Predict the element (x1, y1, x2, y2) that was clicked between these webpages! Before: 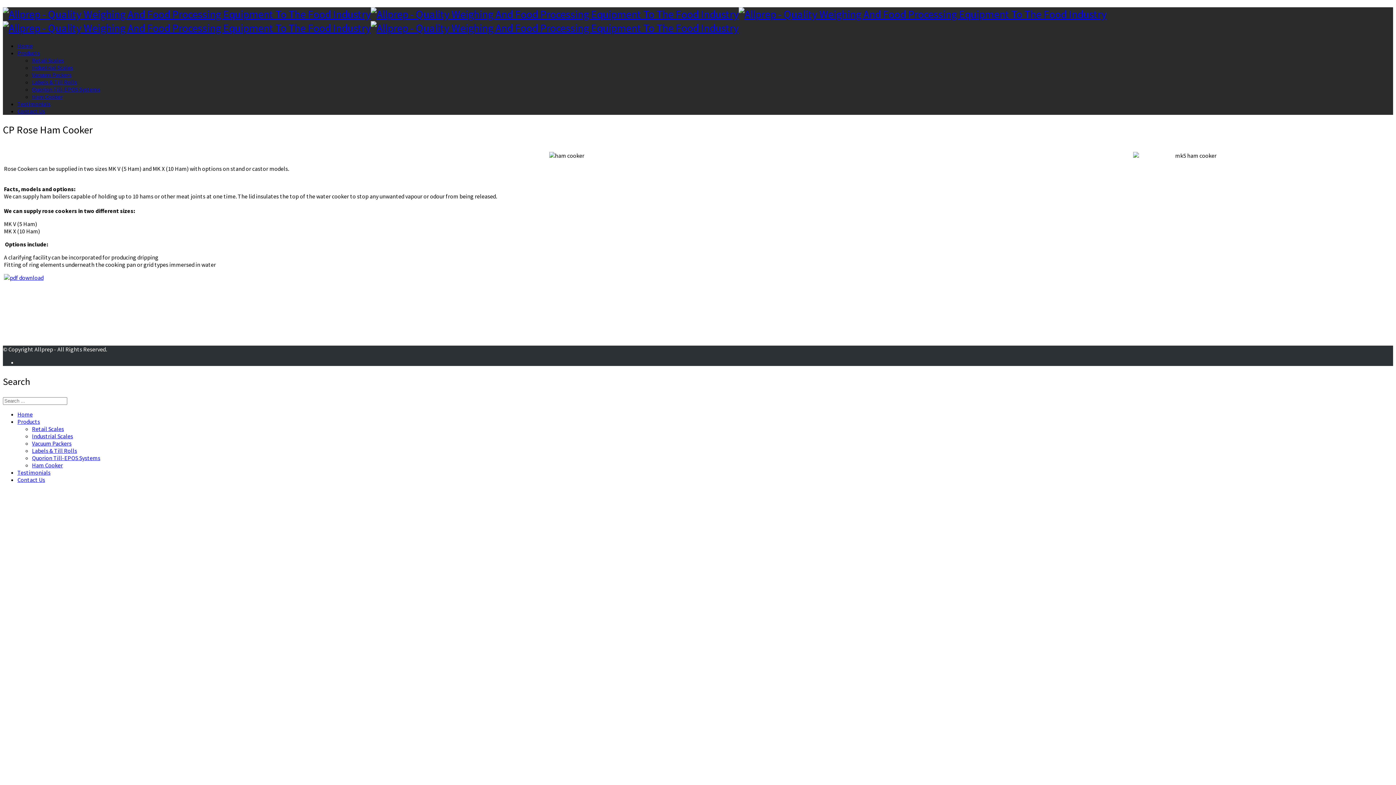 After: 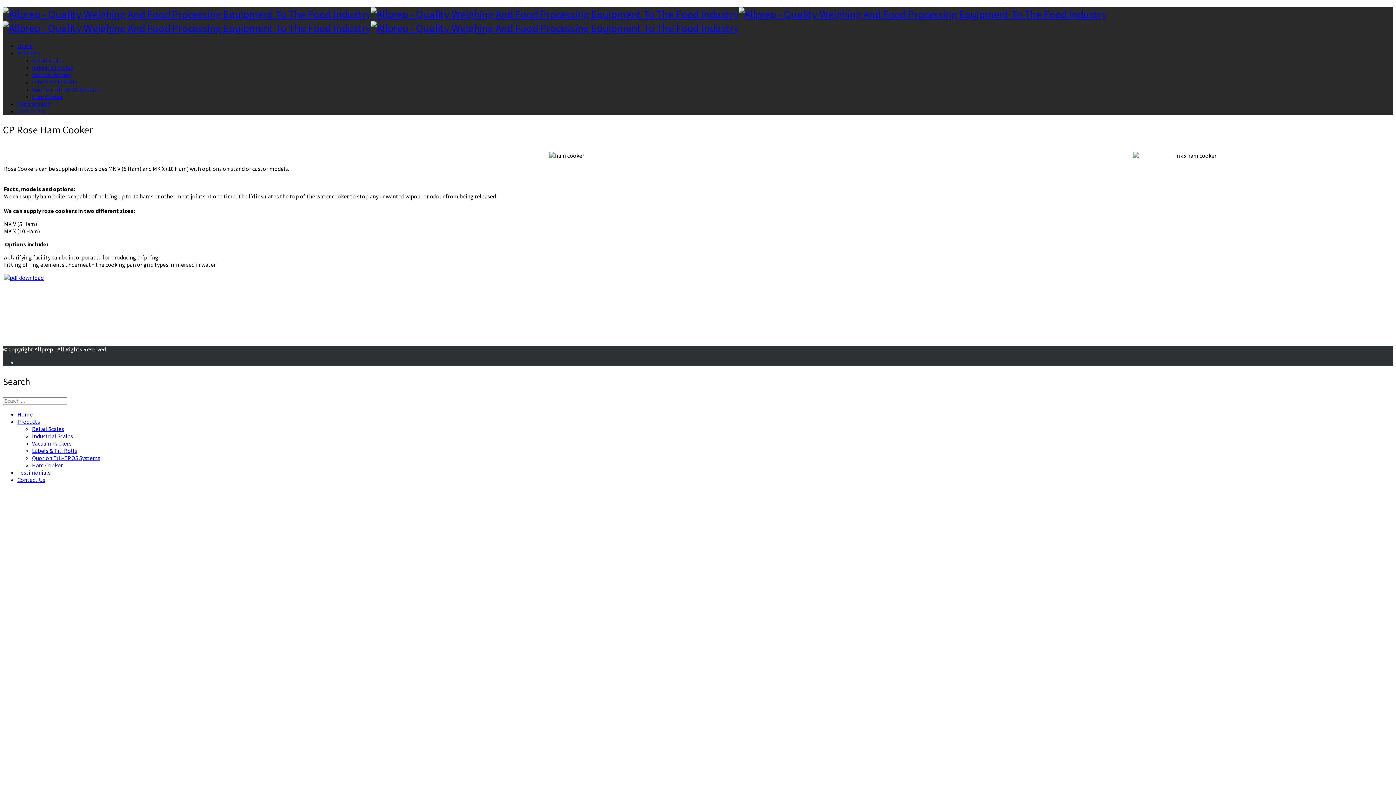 Action: bbox: (32, 425, 64, 432) label: Retail Scales